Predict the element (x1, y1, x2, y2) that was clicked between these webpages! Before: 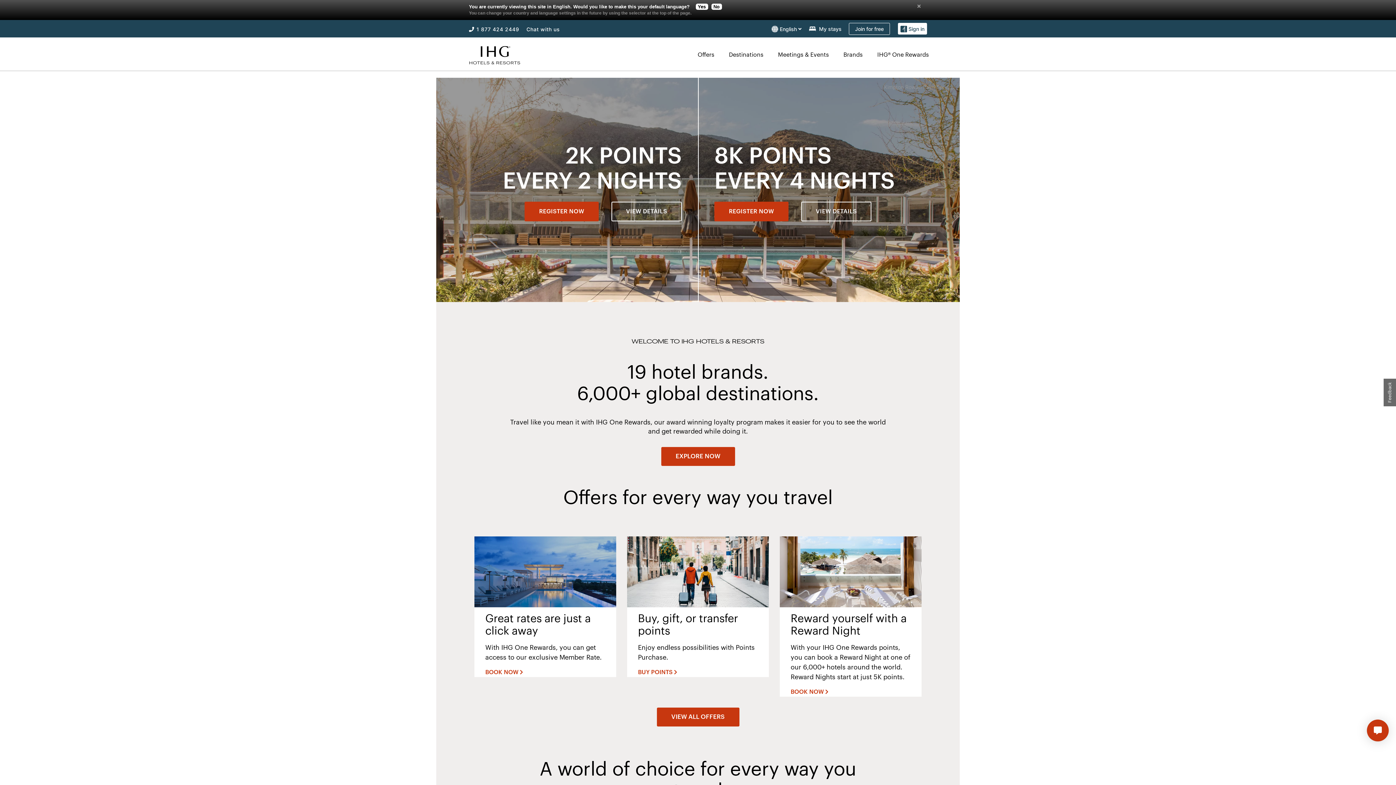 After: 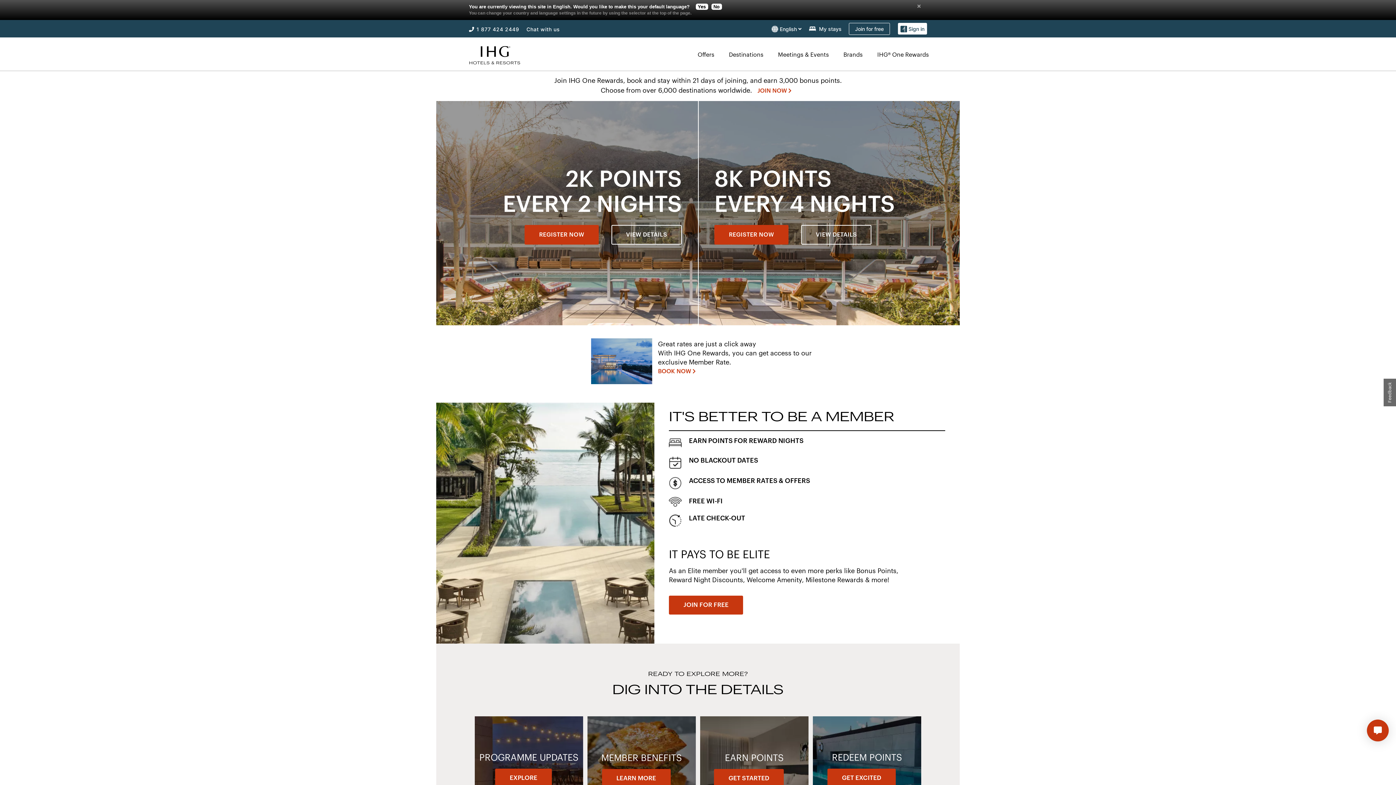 Action: label: IHG® One Rewards bbox: (872, 50, 932, 58)